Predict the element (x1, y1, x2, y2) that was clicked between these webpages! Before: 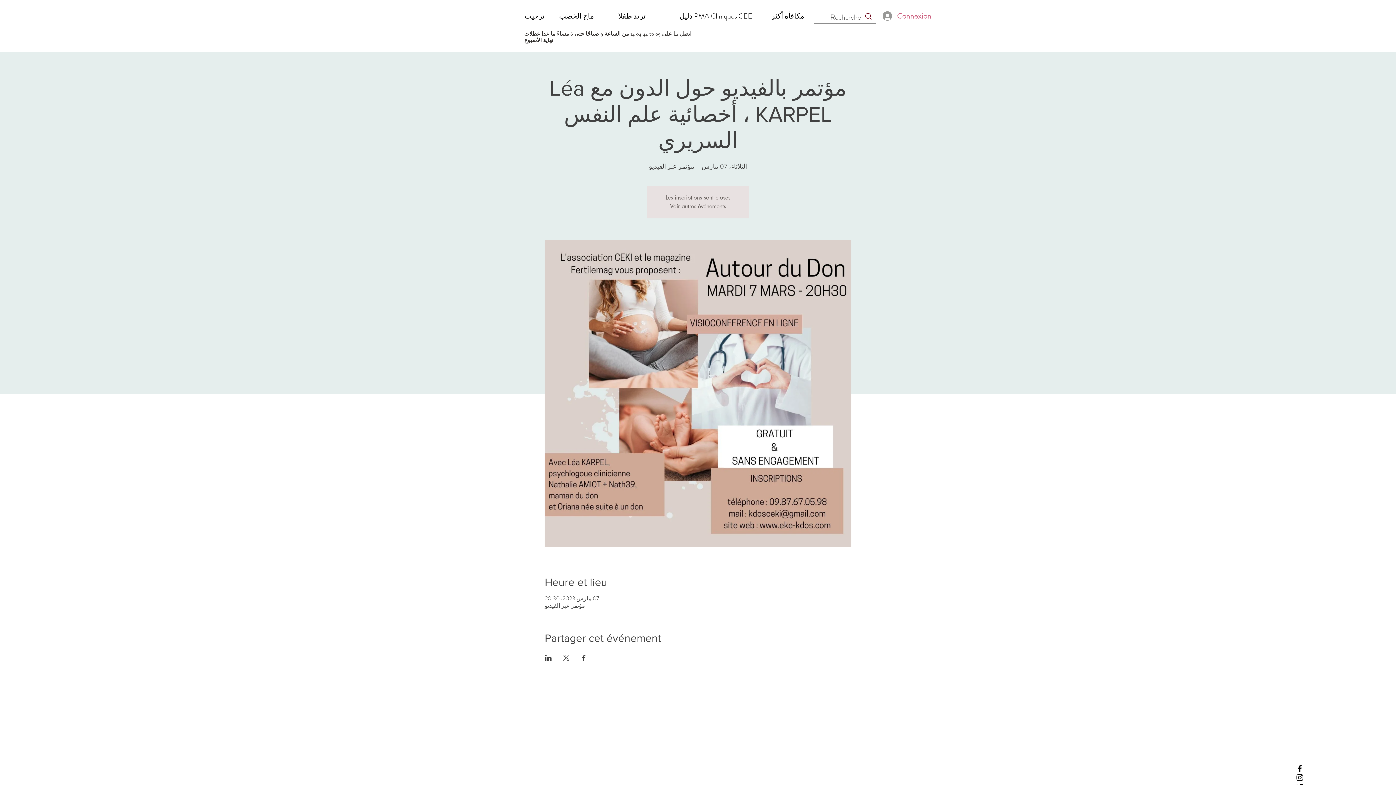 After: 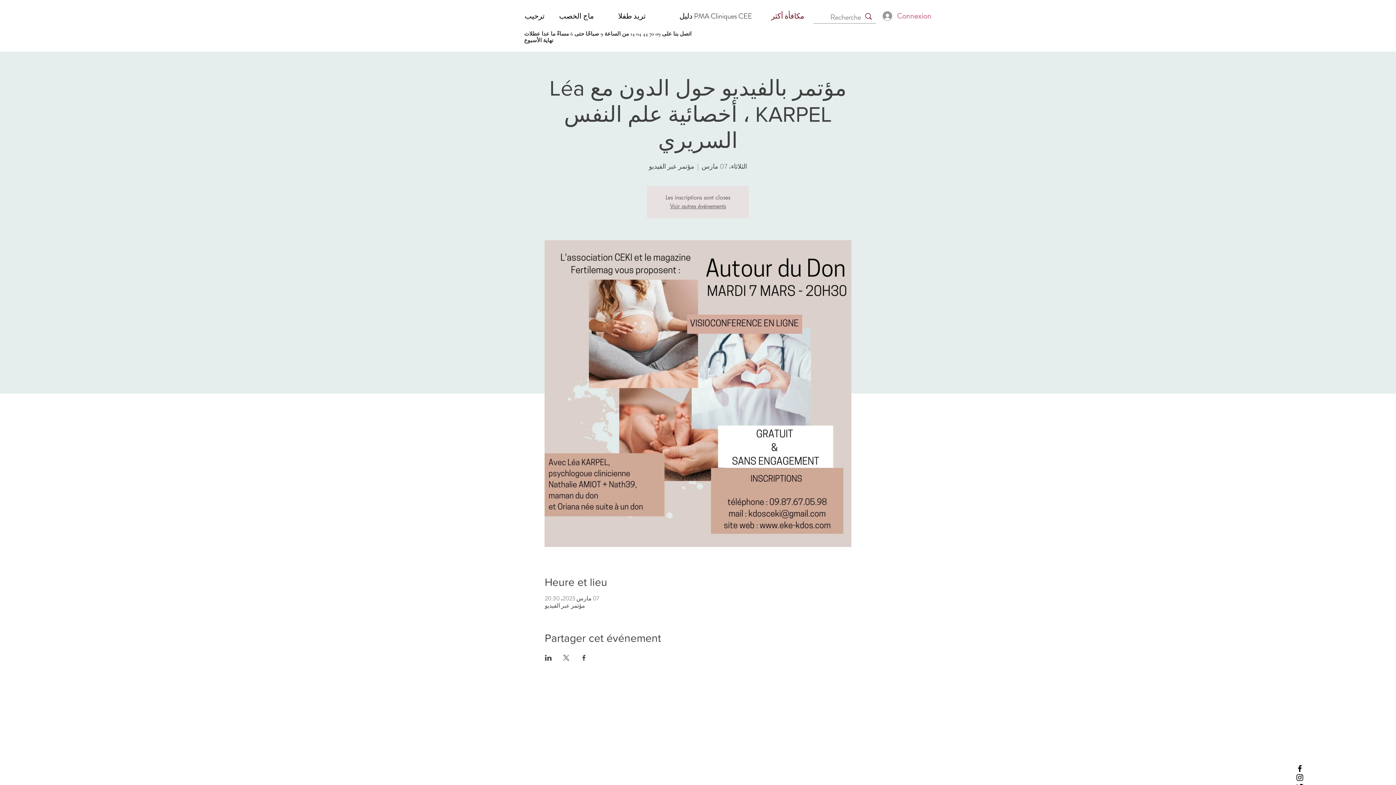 Action: label: مكافأة أكثر bbox: (762, 8, 813, 24)